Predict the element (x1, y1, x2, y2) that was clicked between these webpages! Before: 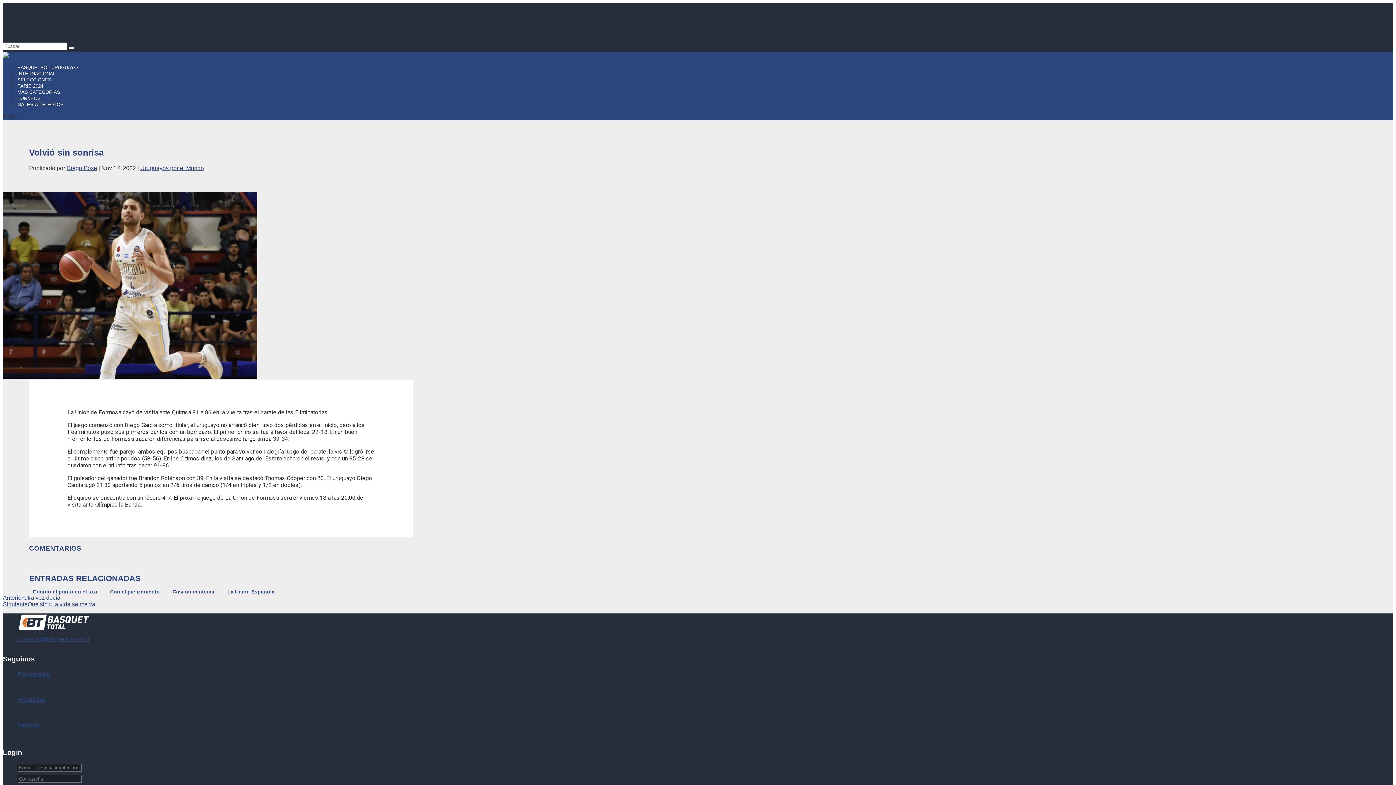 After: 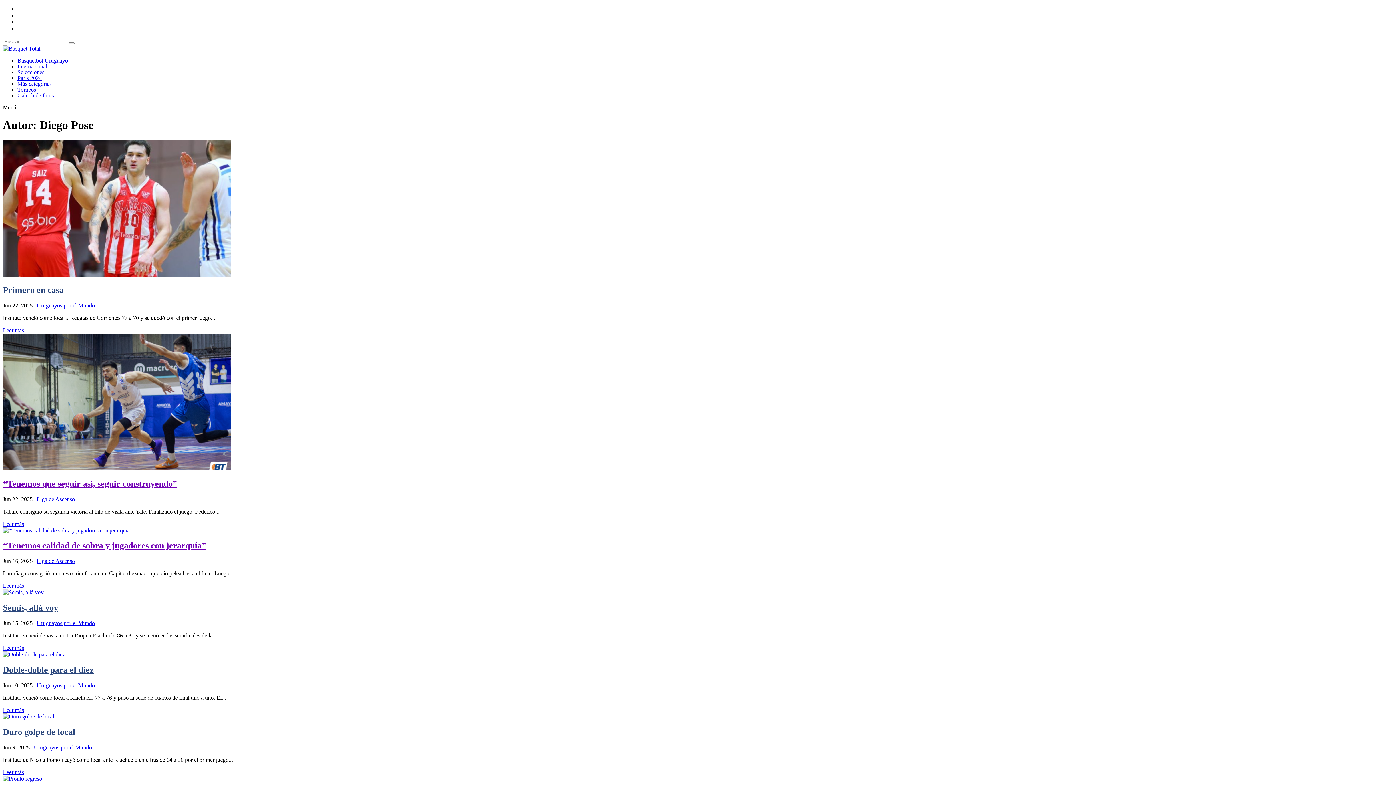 Action: bbox: (66, 165, 97, 171) label: Diego Pose